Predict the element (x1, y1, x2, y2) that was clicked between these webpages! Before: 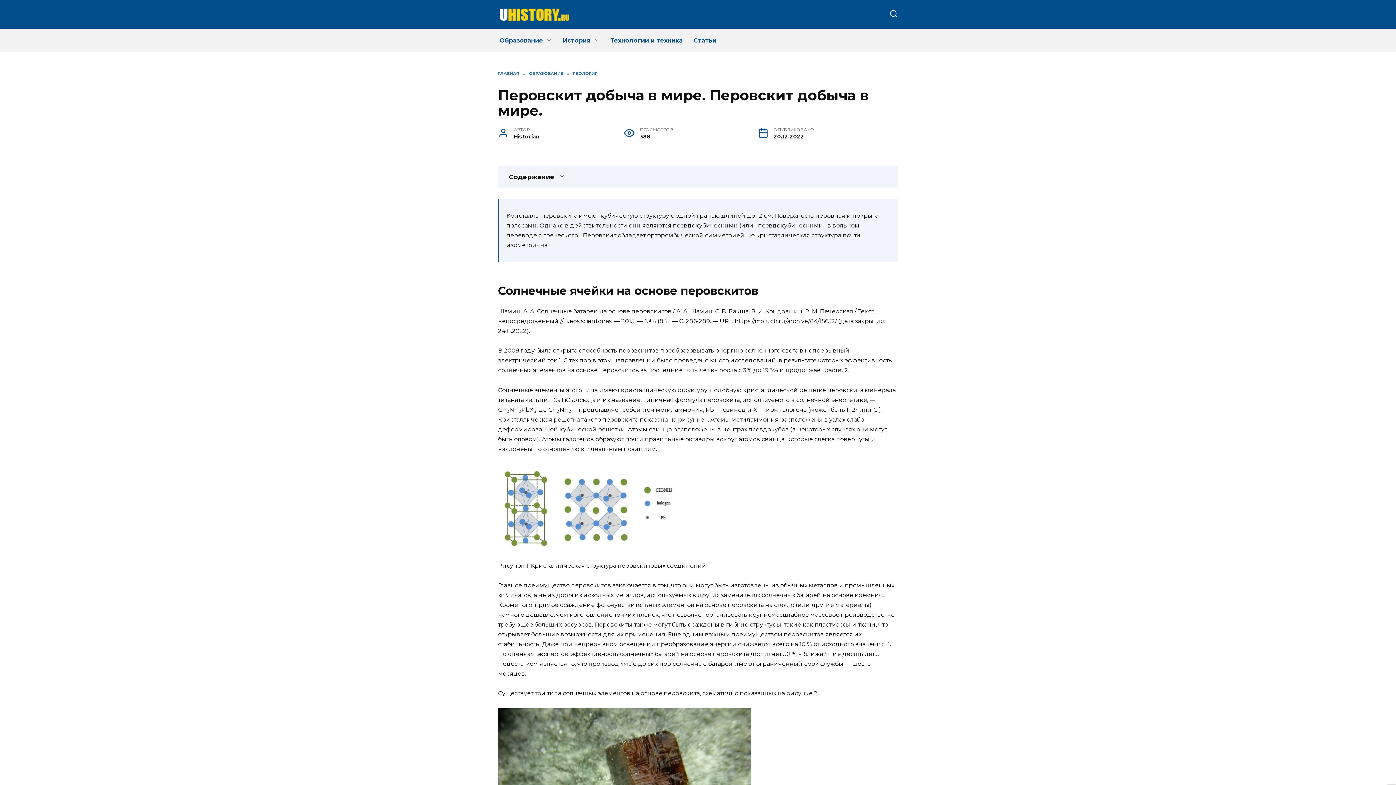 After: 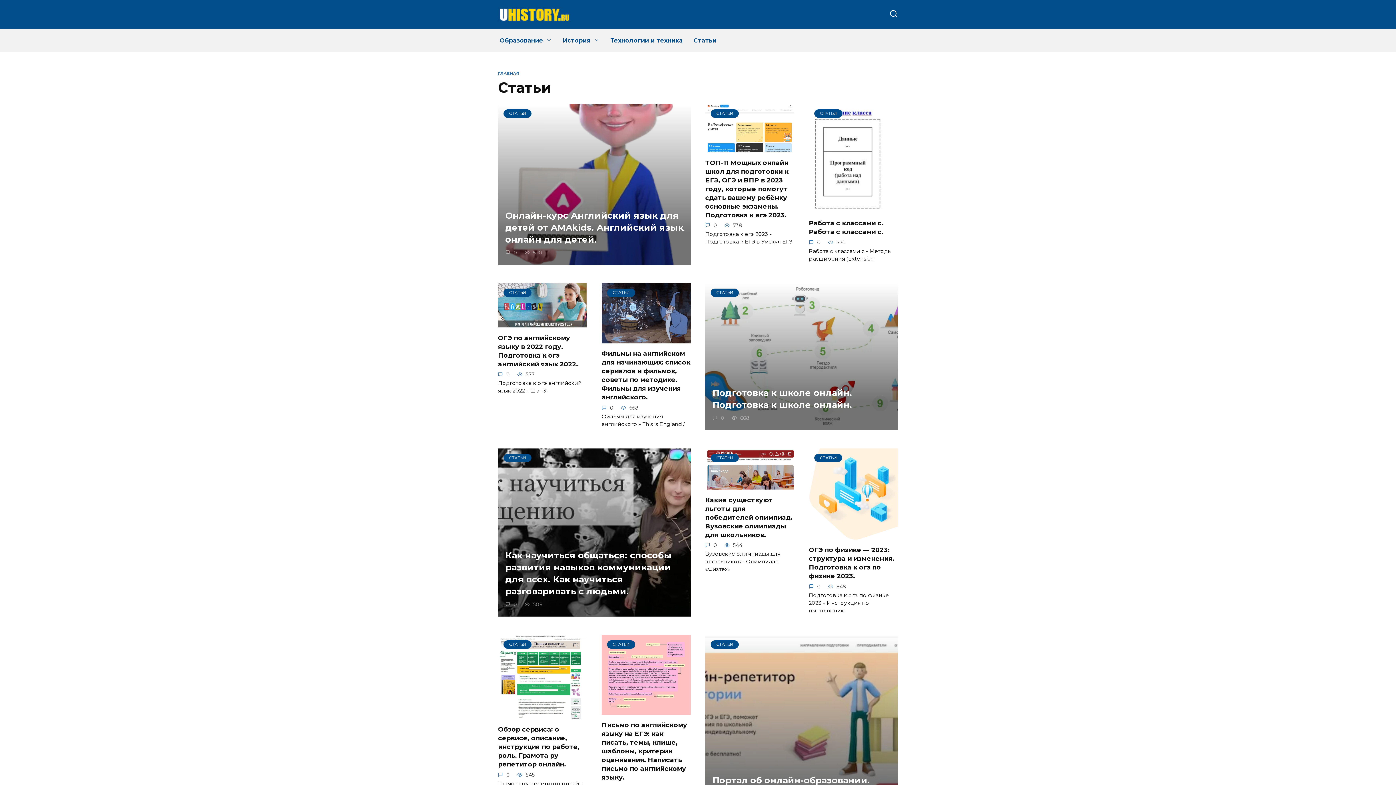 Action: label: Статьи bbox: (688, 29, 722, 52)